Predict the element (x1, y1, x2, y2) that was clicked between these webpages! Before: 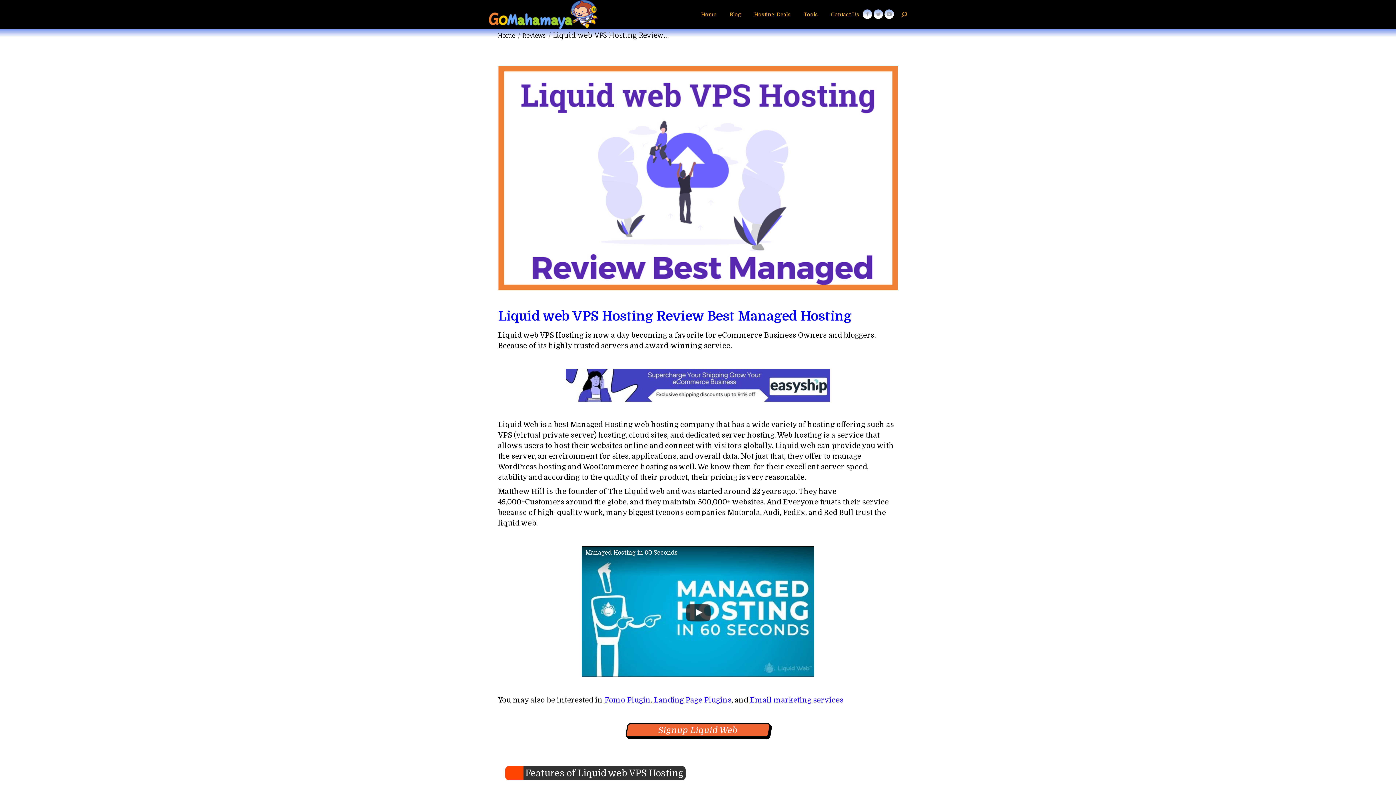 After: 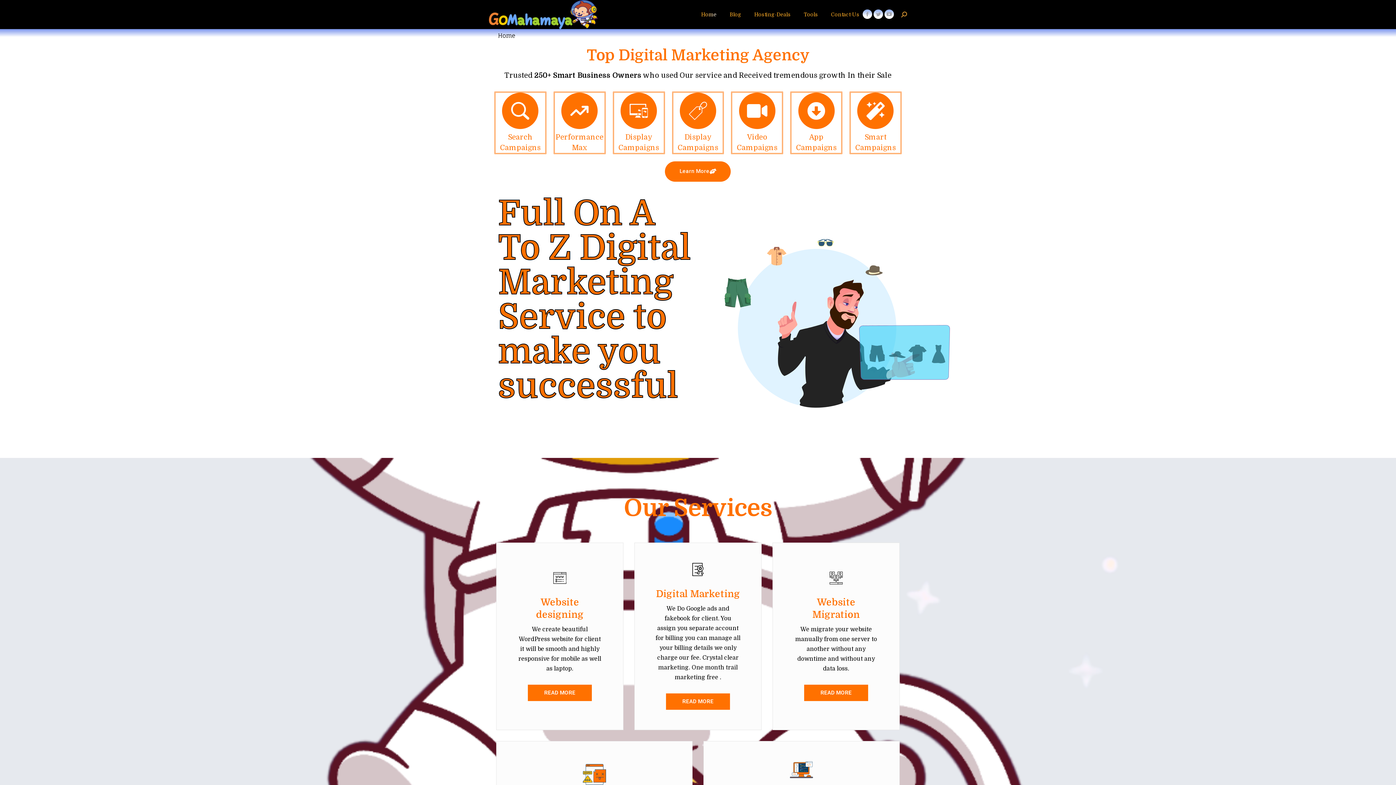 Action: bbox: (700, 9, 718, 19) label: Home